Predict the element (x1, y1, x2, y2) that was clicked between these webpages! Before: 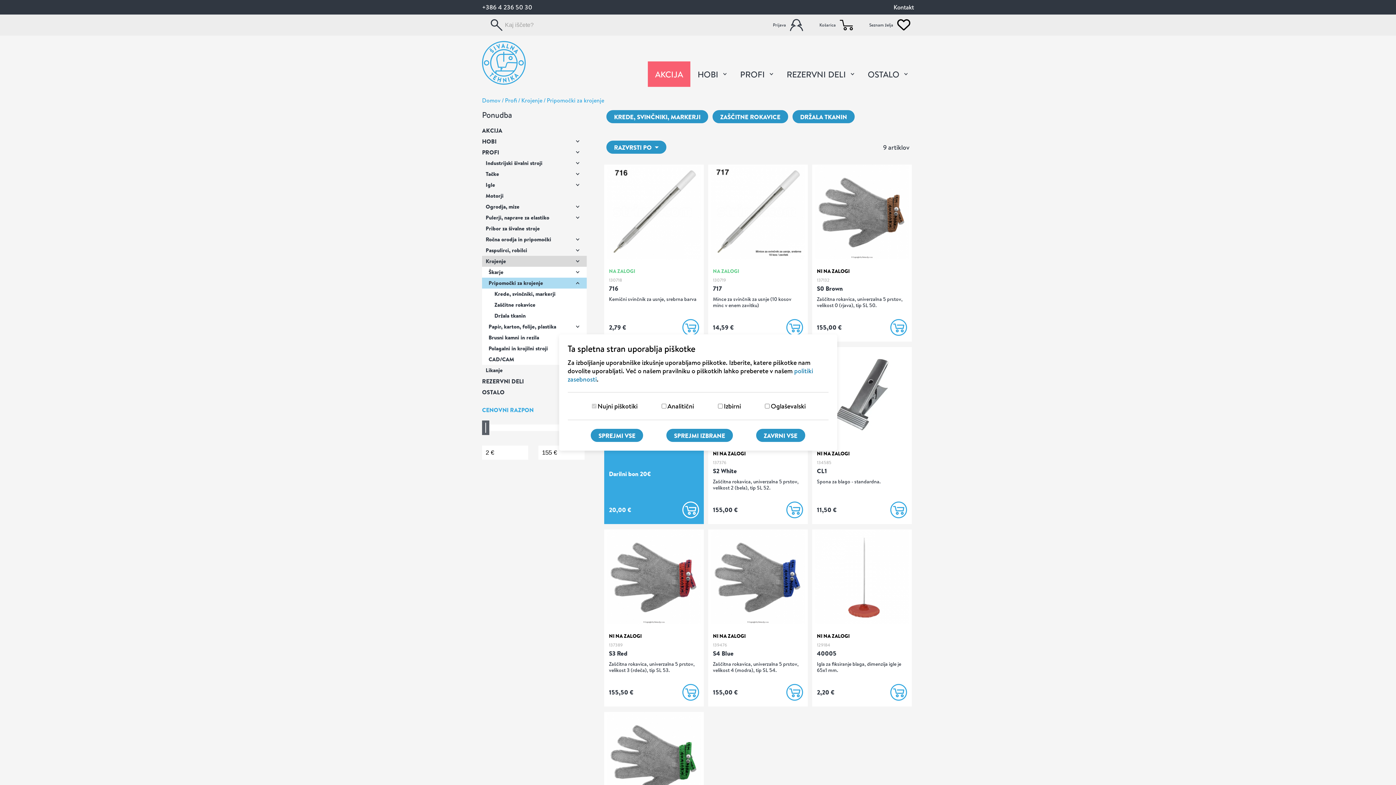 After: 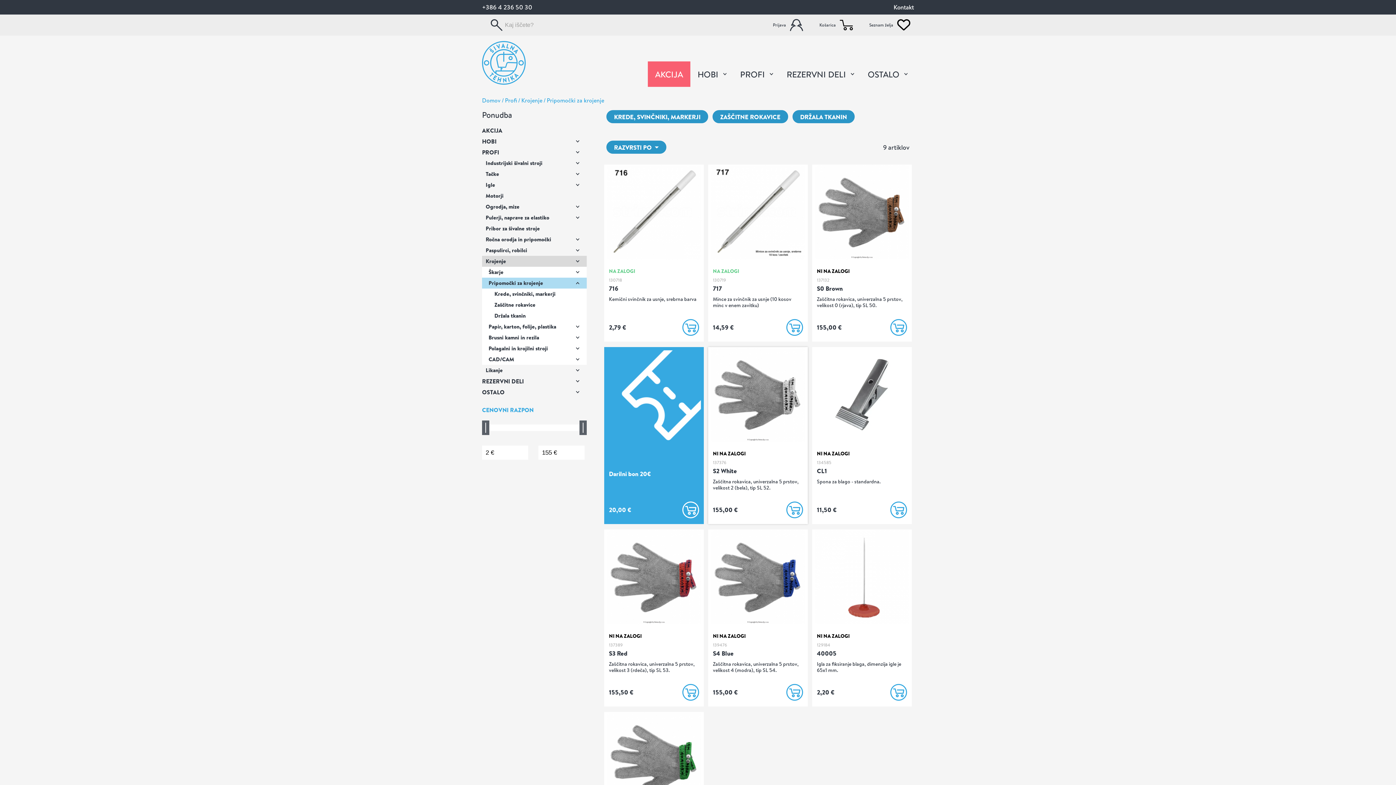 Action: bbox: (756, 429, 805, 442) label: Zavrni vse piškotke